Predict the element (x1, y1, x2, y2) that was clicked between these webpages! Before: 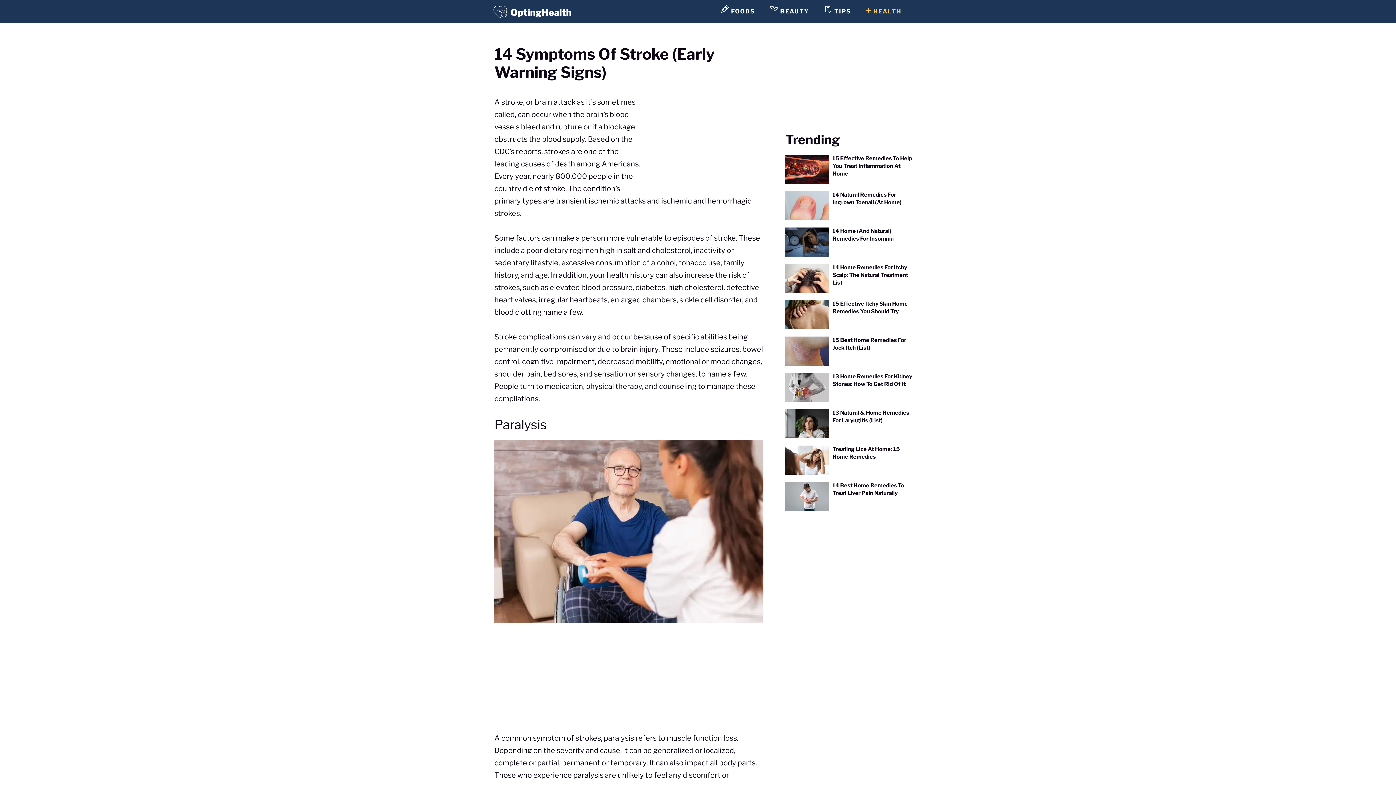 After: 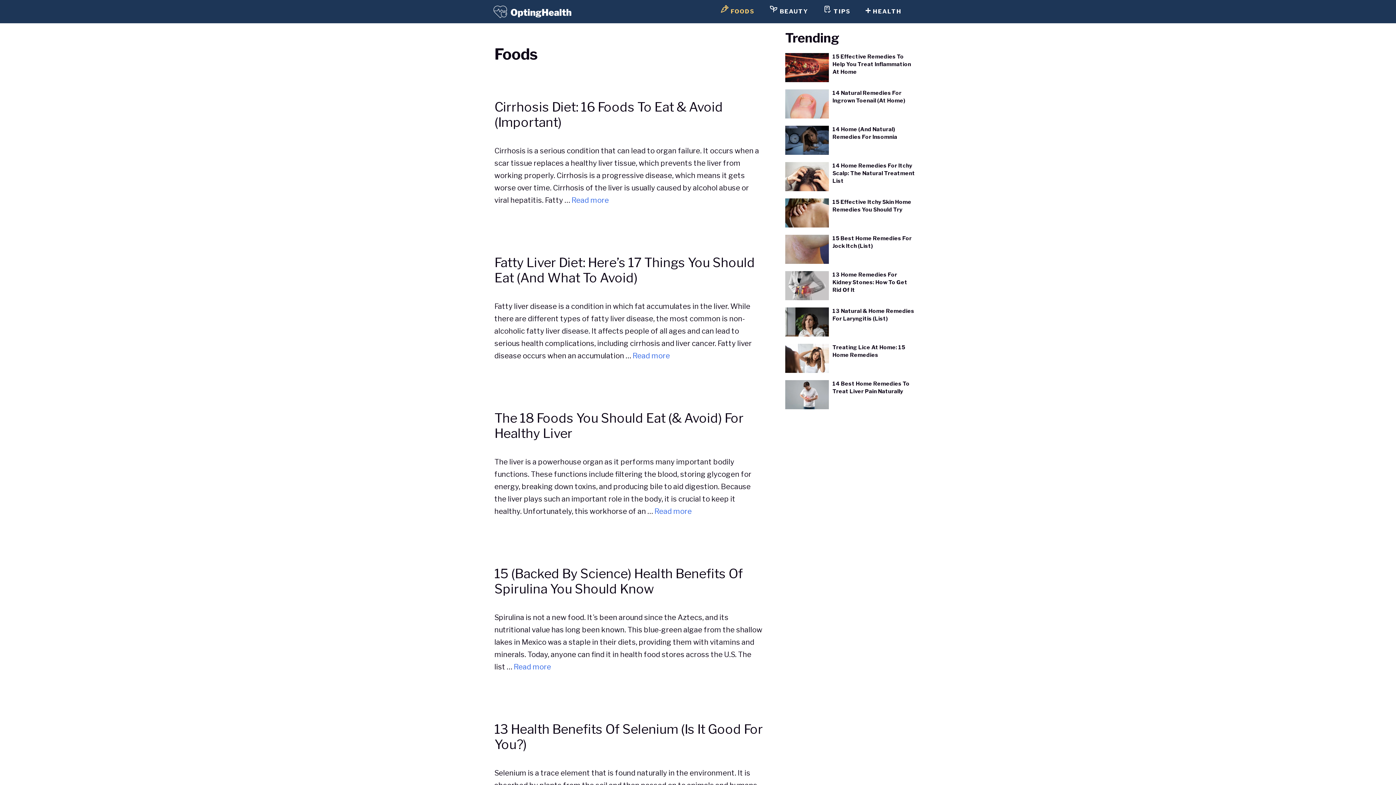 Action: bbox: (713, 0, 762, 22) label:  FOODS